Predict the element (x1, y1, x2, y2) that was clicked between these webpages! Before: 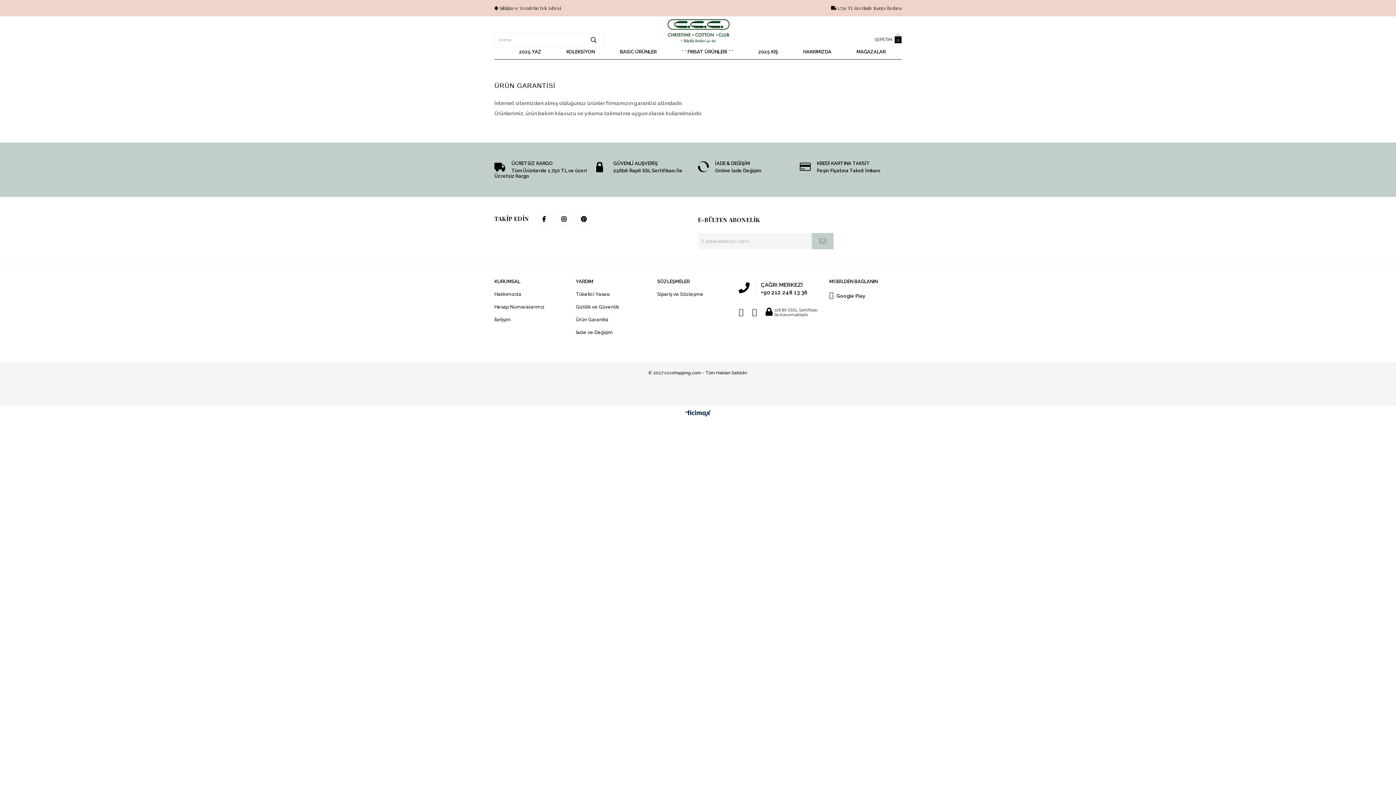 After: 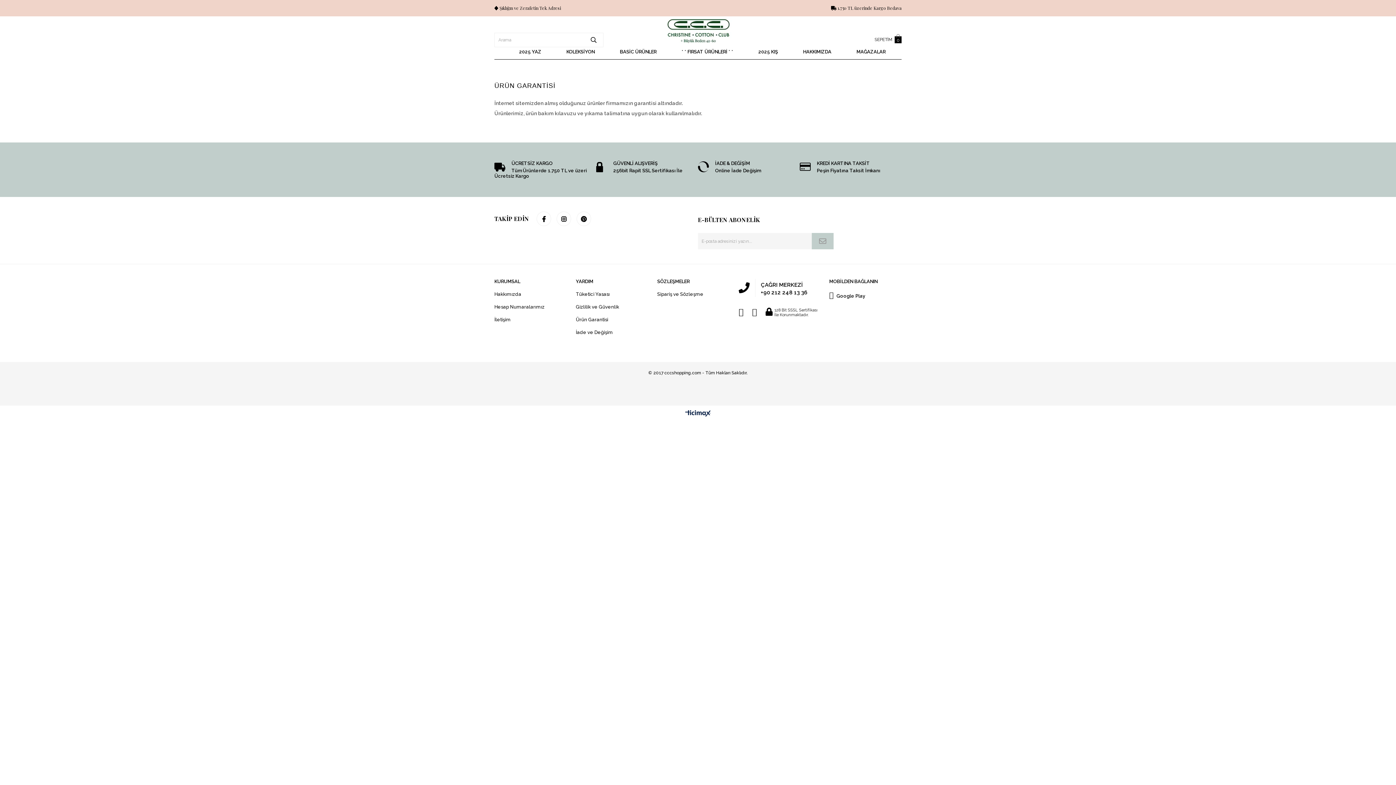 Action: label: MOBİLDEN BAĞLANIN bbox: (829, 278, 901, 284)